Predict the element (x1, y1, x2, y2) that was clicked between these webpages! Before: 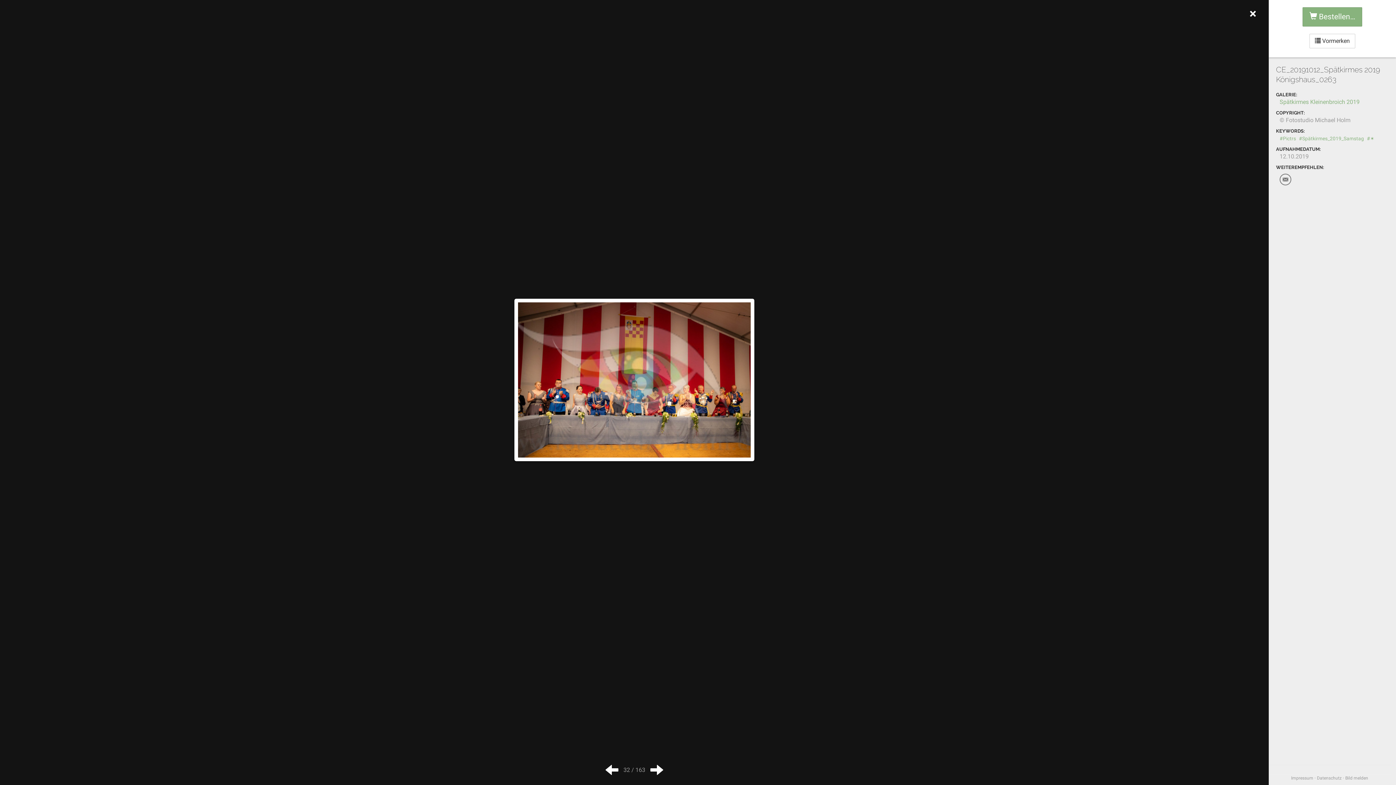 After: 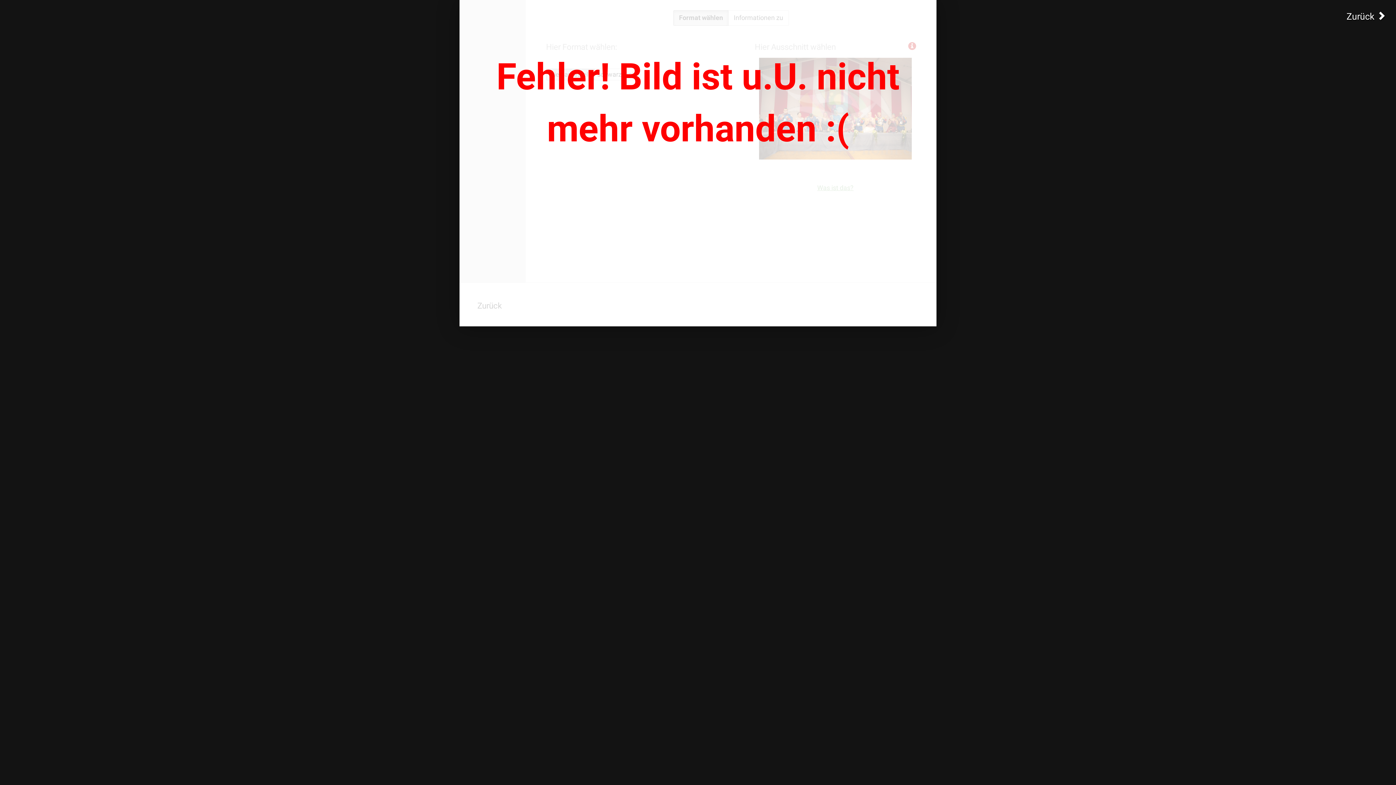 Action: label:  Bestellen… bbox: (1302, 7, 1362, 26)